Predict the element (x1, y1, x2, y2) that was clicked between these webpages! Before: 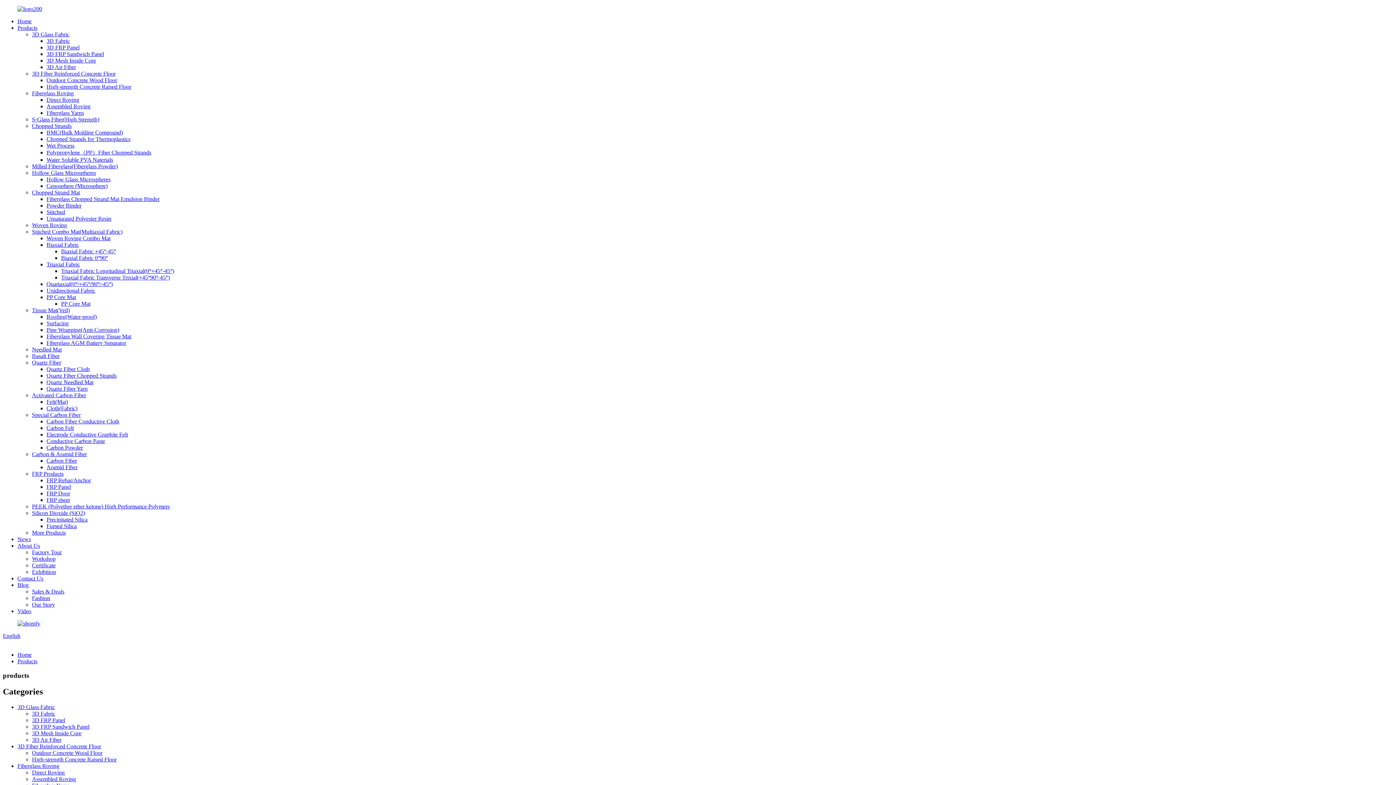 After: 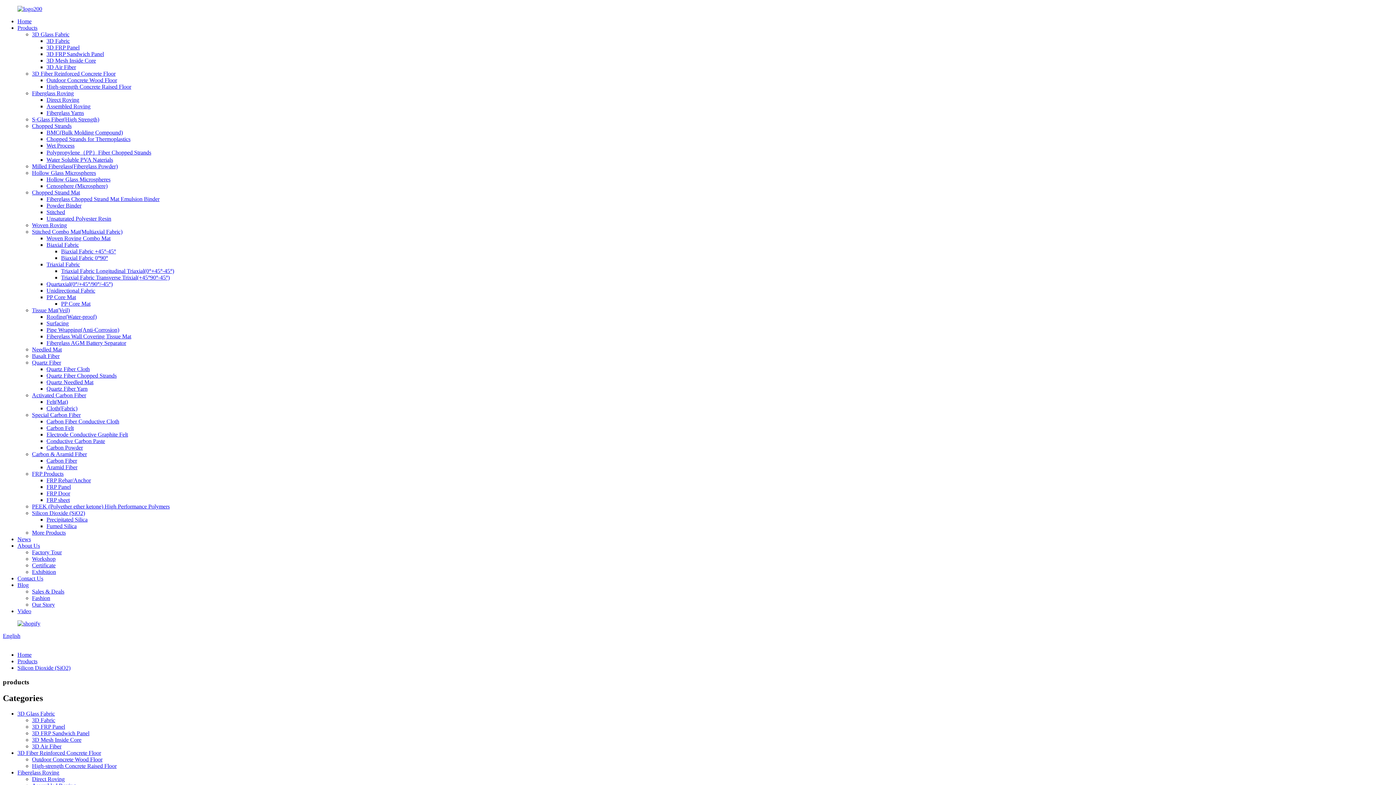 Action: bbox: (32, 510, 85, 516) label: Silicon Dioxide (SiO2)